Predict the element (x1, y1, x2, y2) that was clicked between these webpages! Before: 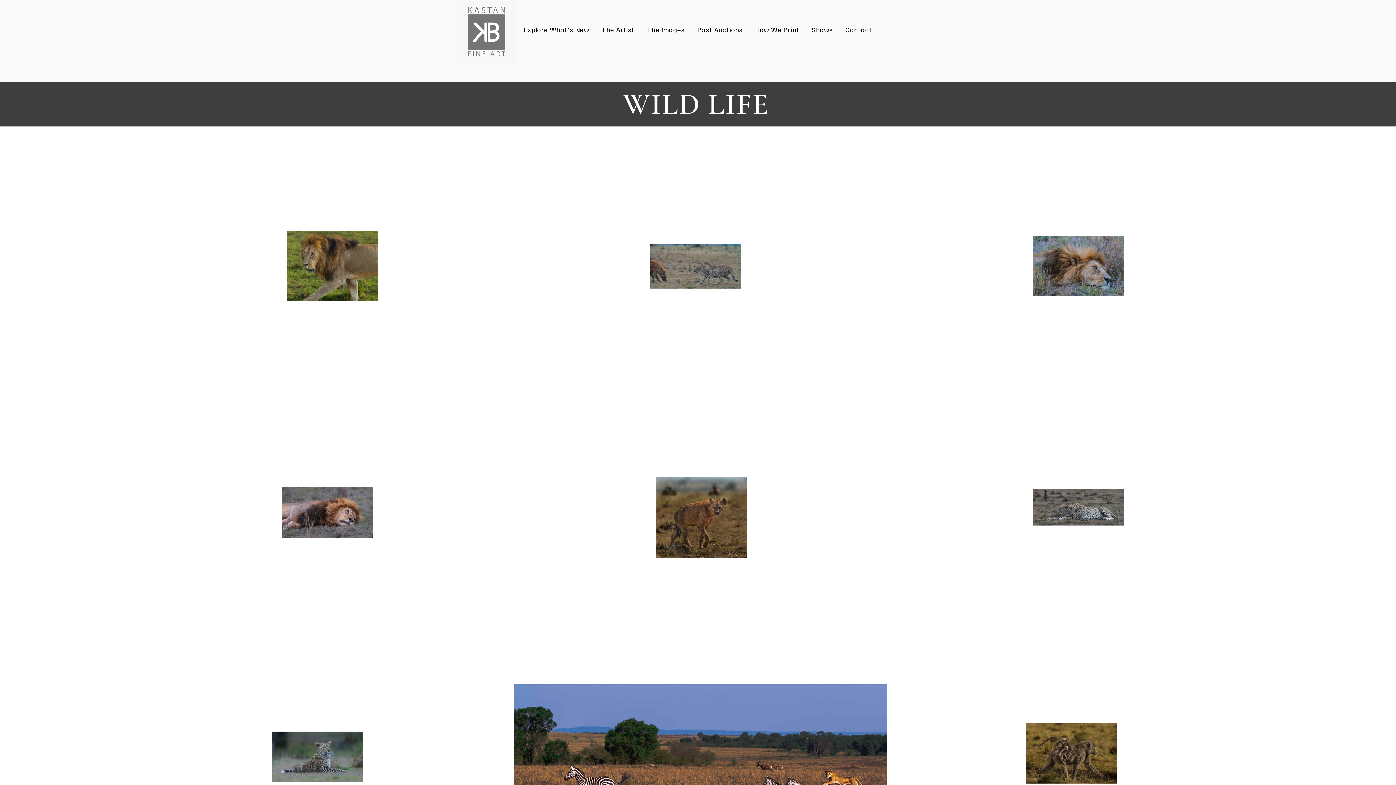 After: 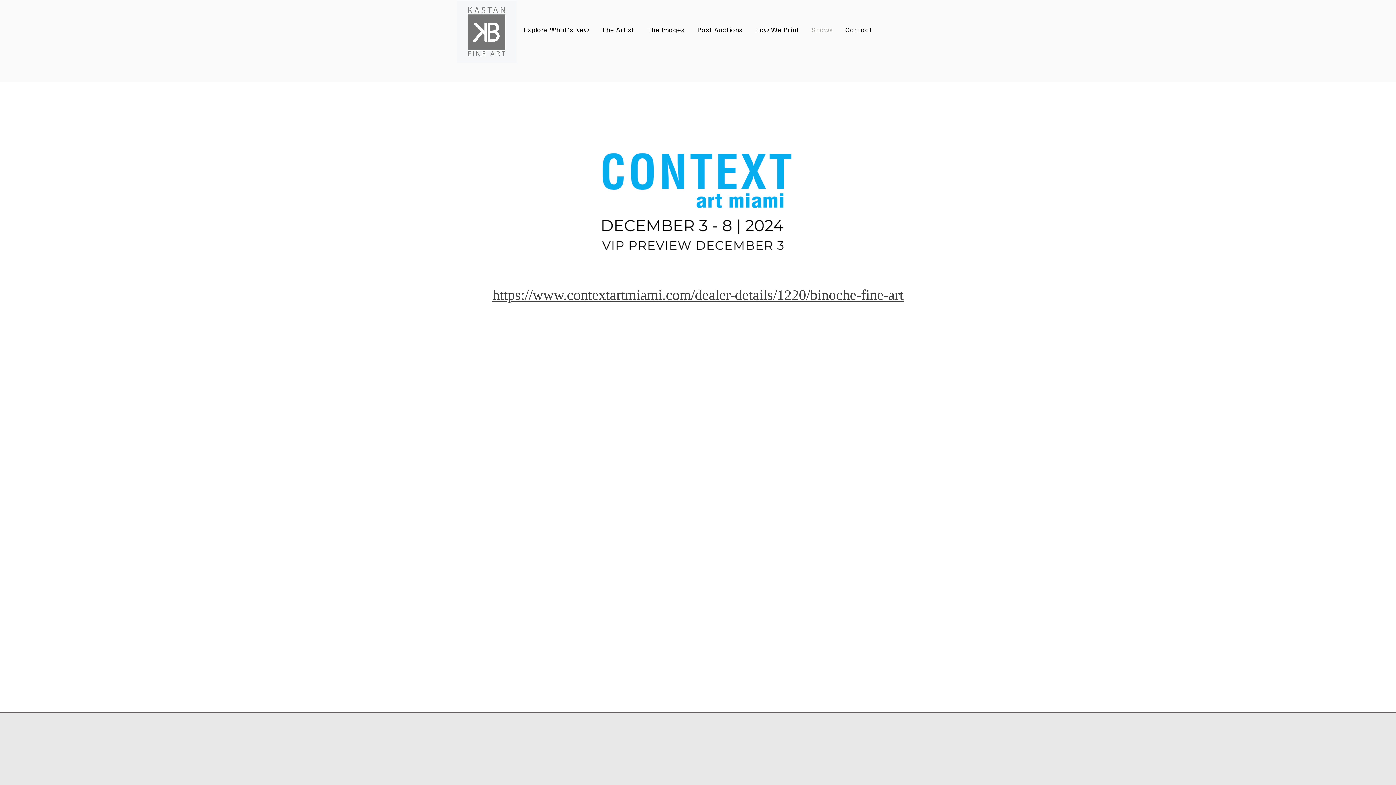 Action: label: Shows bbox: (807, 21, 837, 37)